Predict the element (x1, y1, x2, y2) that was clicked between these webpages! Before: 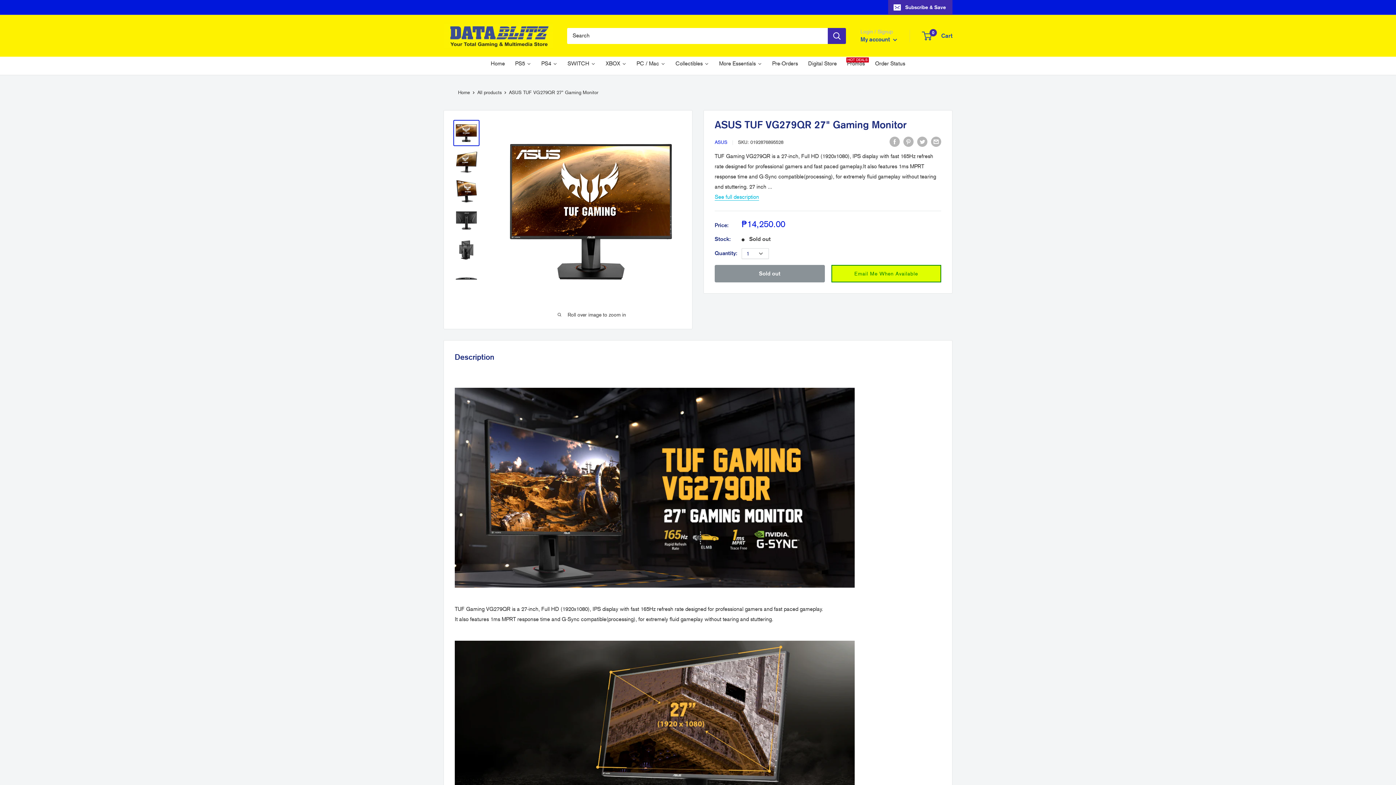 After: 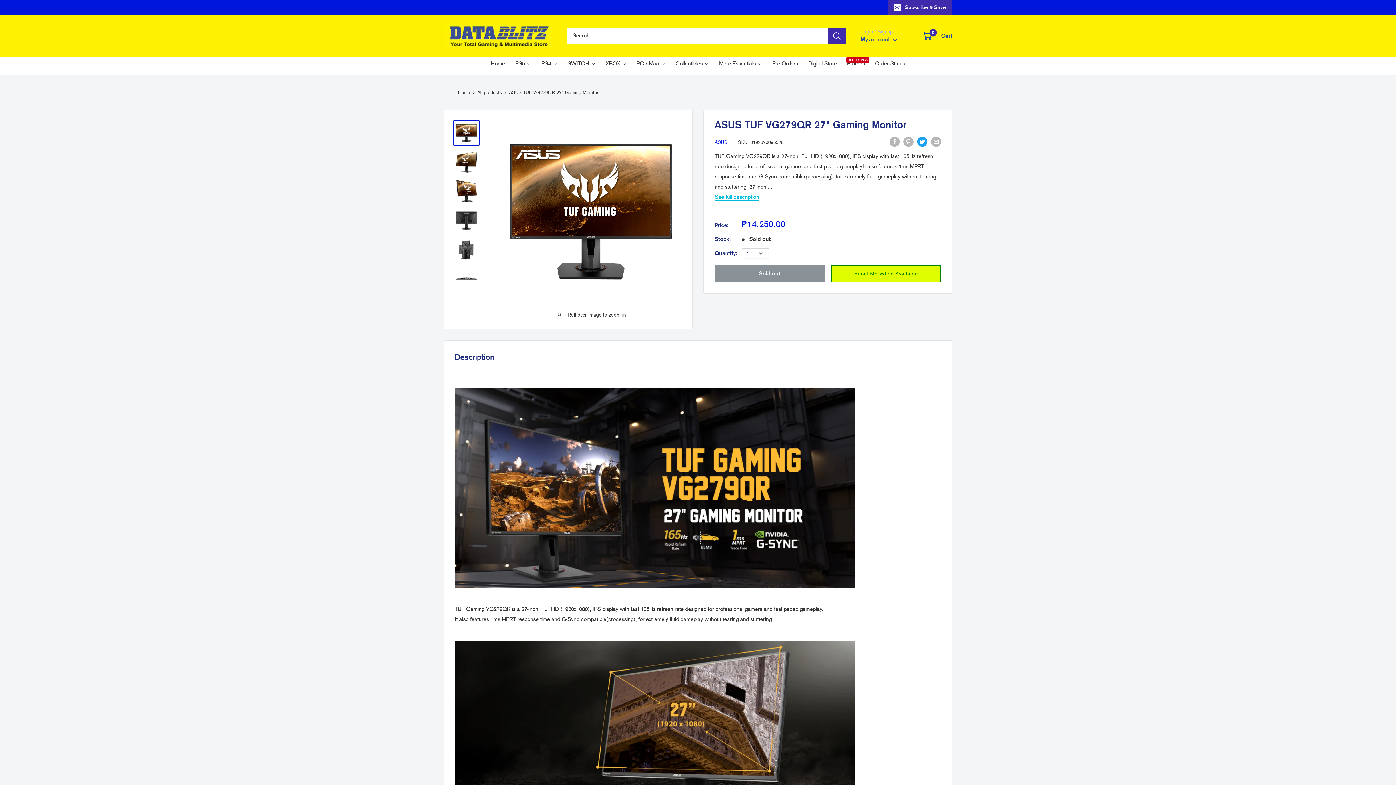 Action: label: Tweet on Twitter bbox: (917, 136, 927, 147)